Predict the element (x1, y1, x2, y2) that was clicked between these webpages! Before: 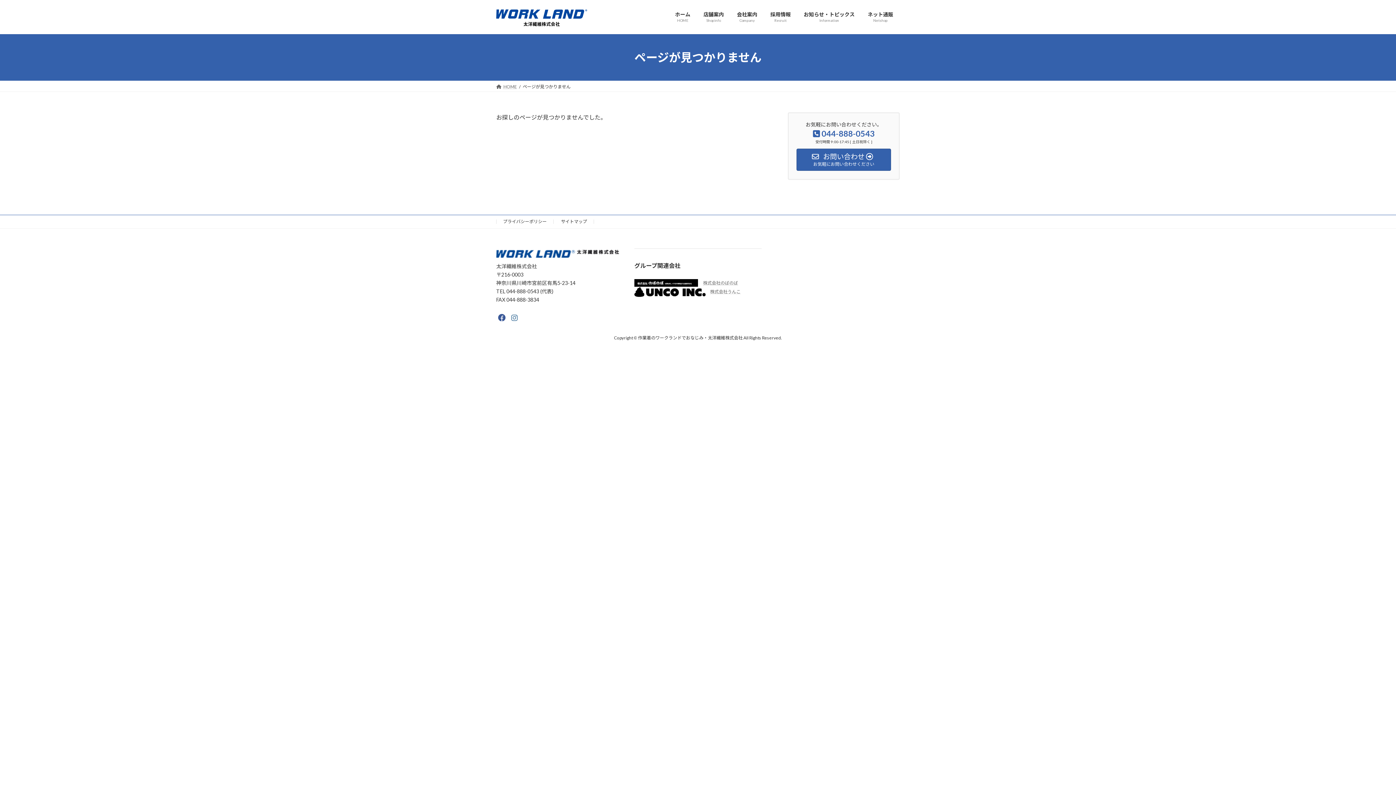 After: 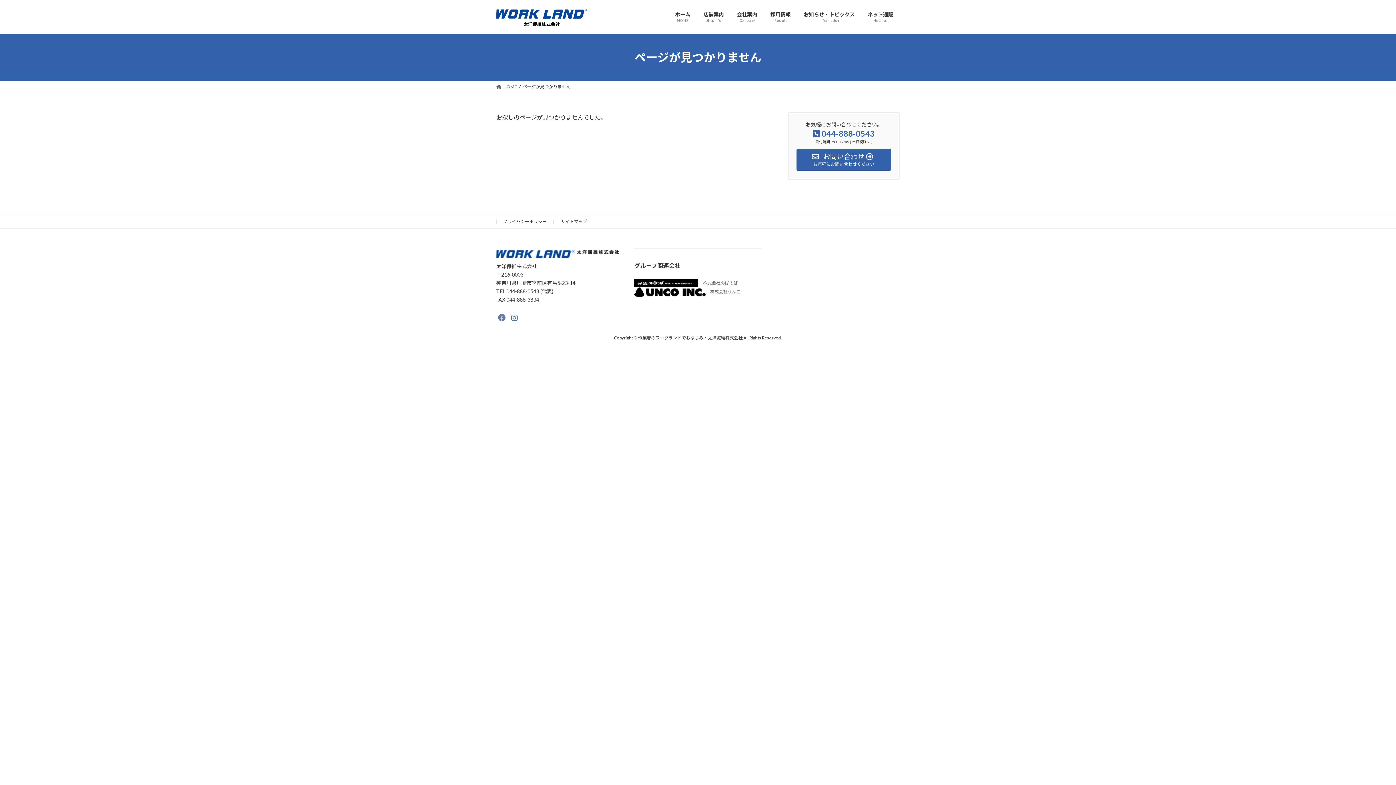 Action: bbox: (496, 312, 507, 323)